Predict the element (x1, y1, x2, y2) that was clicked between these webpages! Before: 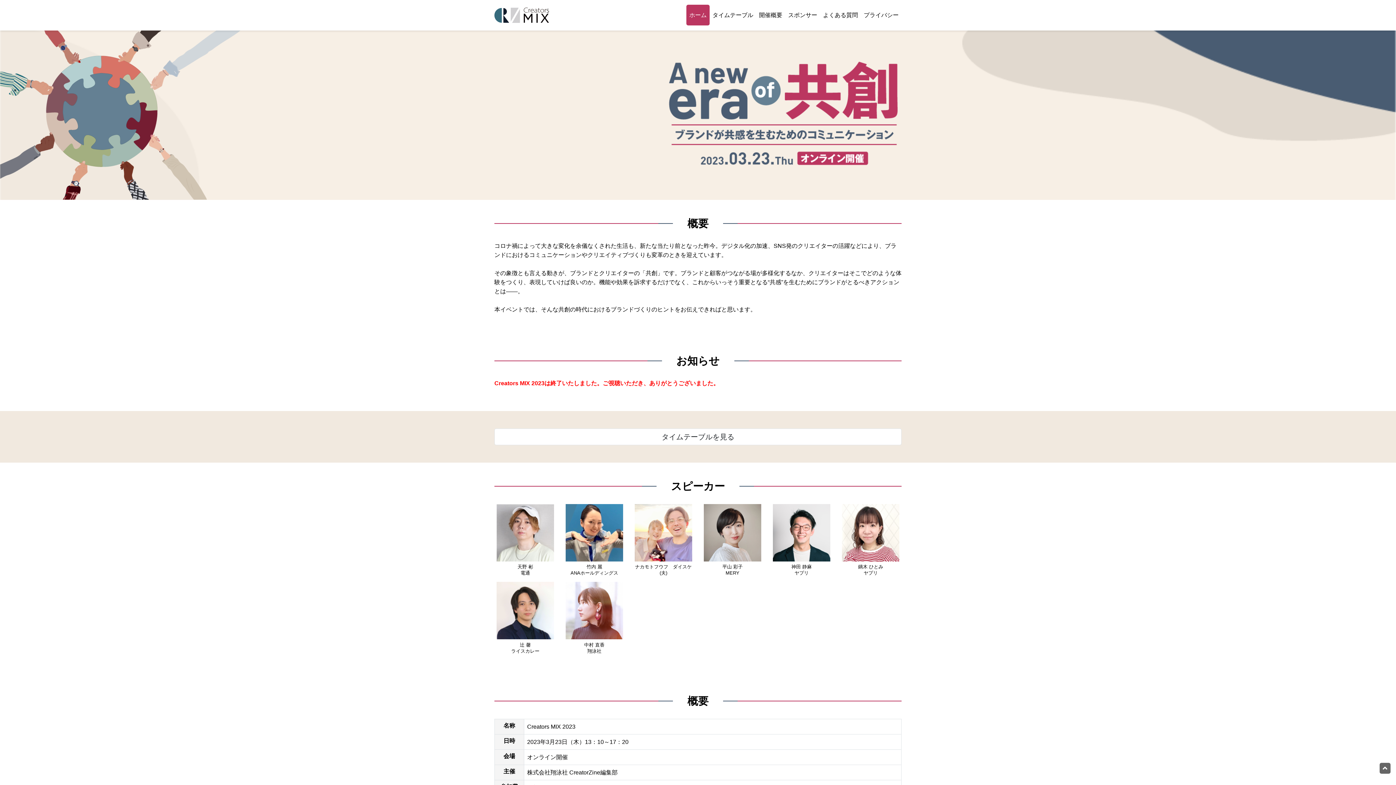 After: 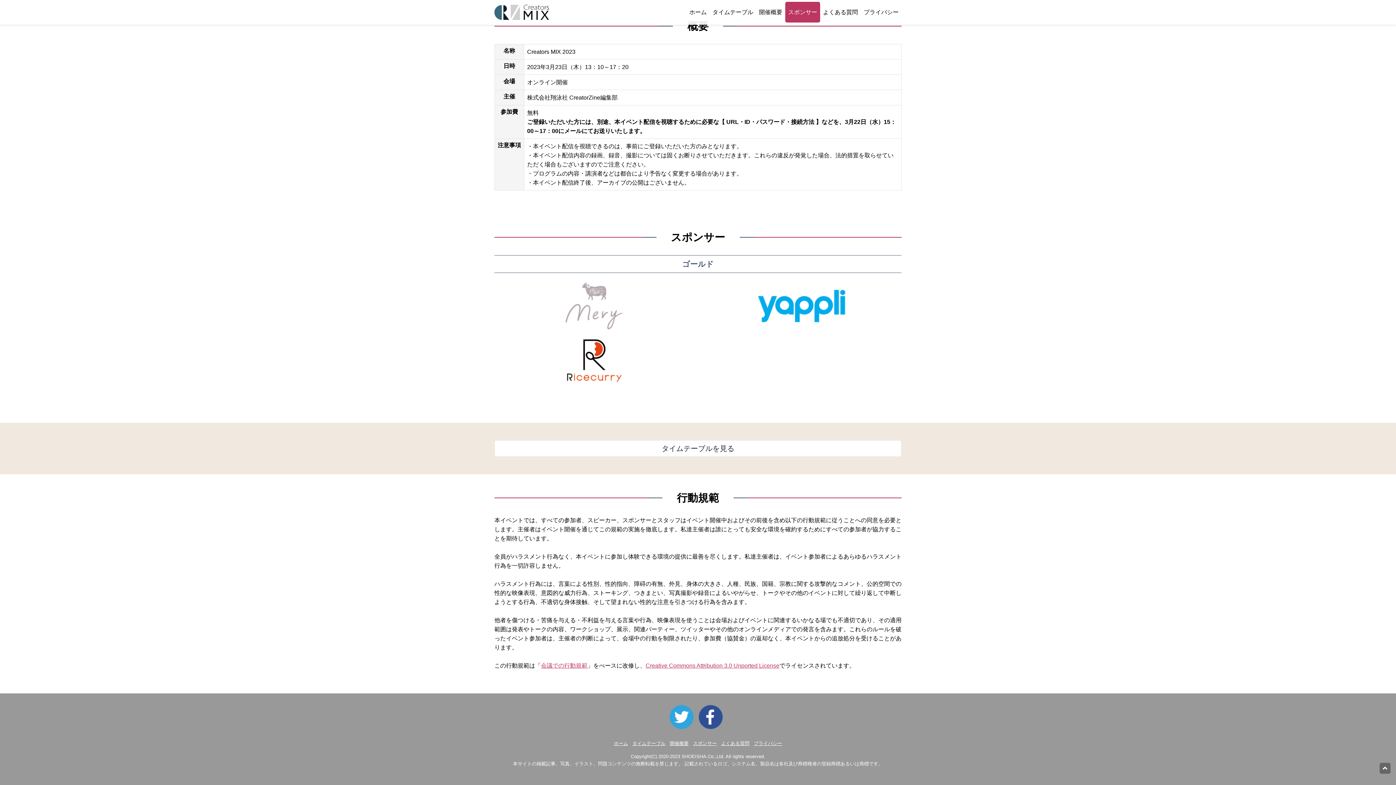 Action: bbox: (785, 4, 820, 25) label: スポンサー